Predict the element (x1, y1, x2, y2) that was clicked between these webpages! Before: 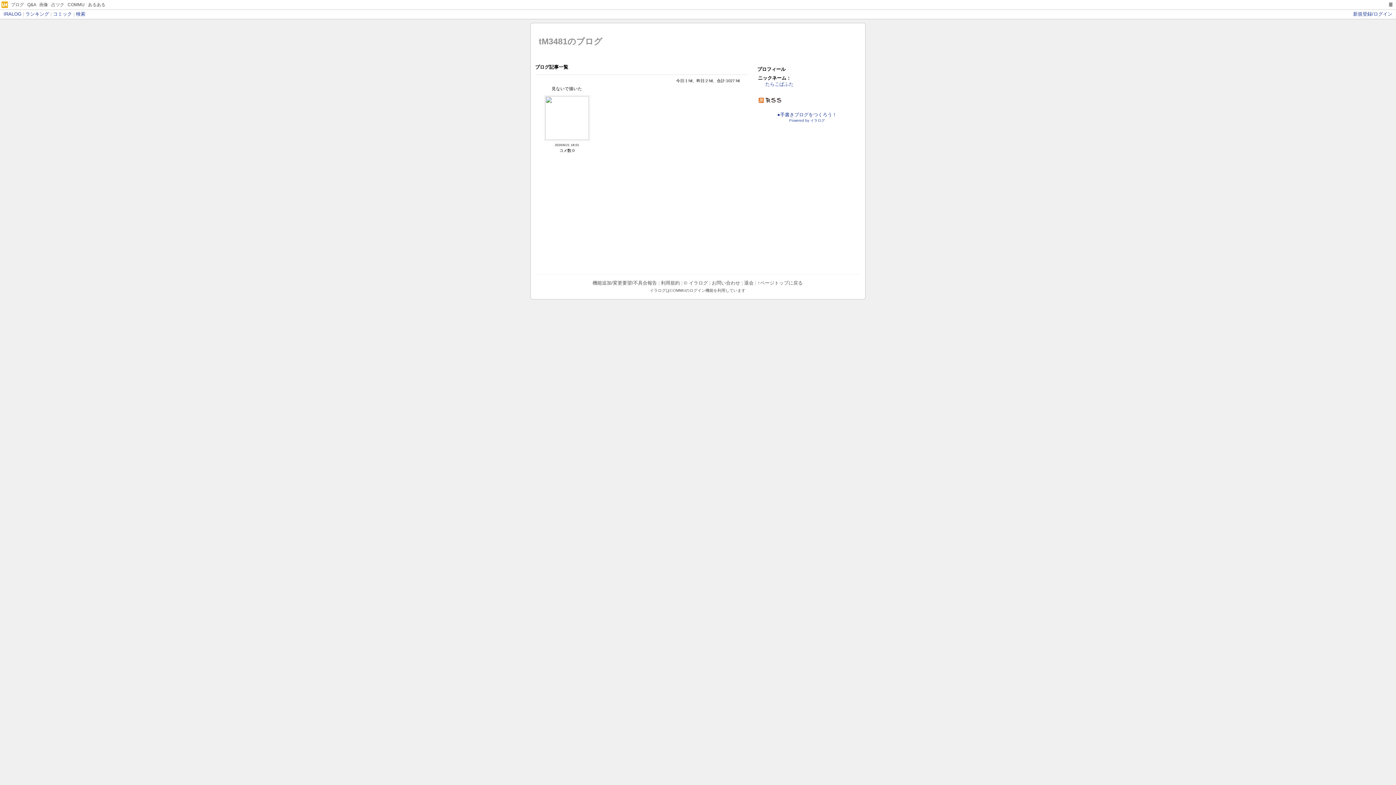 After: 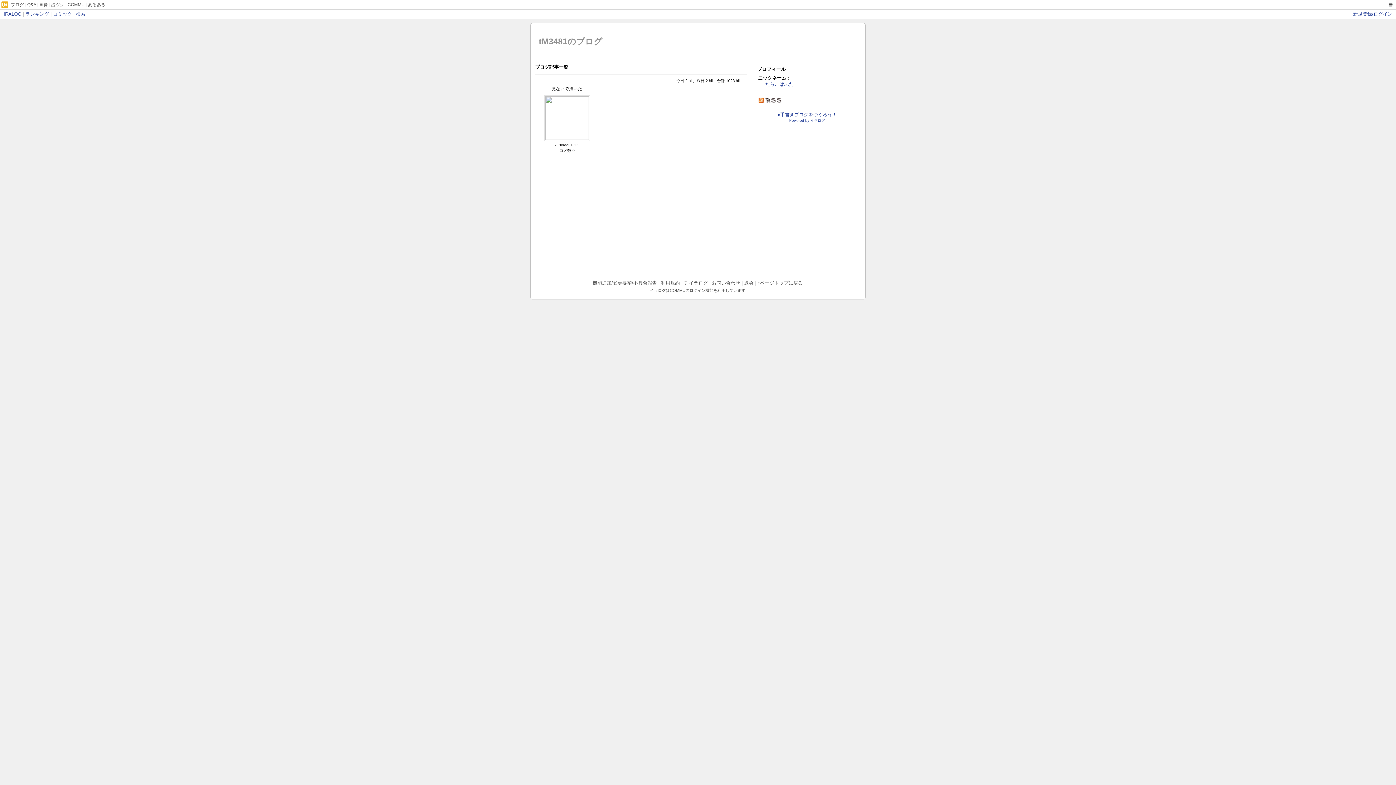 Action: label: tM3481のブログ bbox: (535, 25, 666, 54)